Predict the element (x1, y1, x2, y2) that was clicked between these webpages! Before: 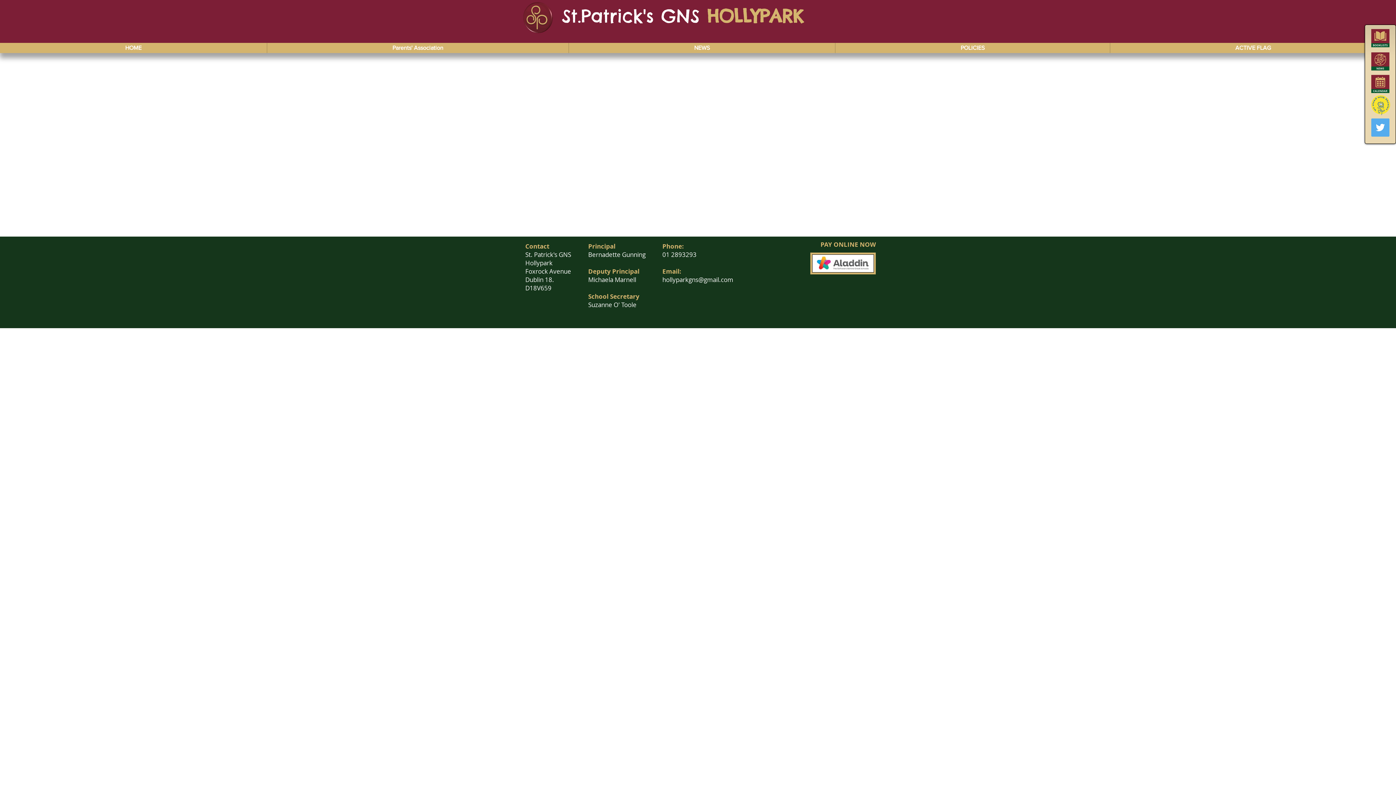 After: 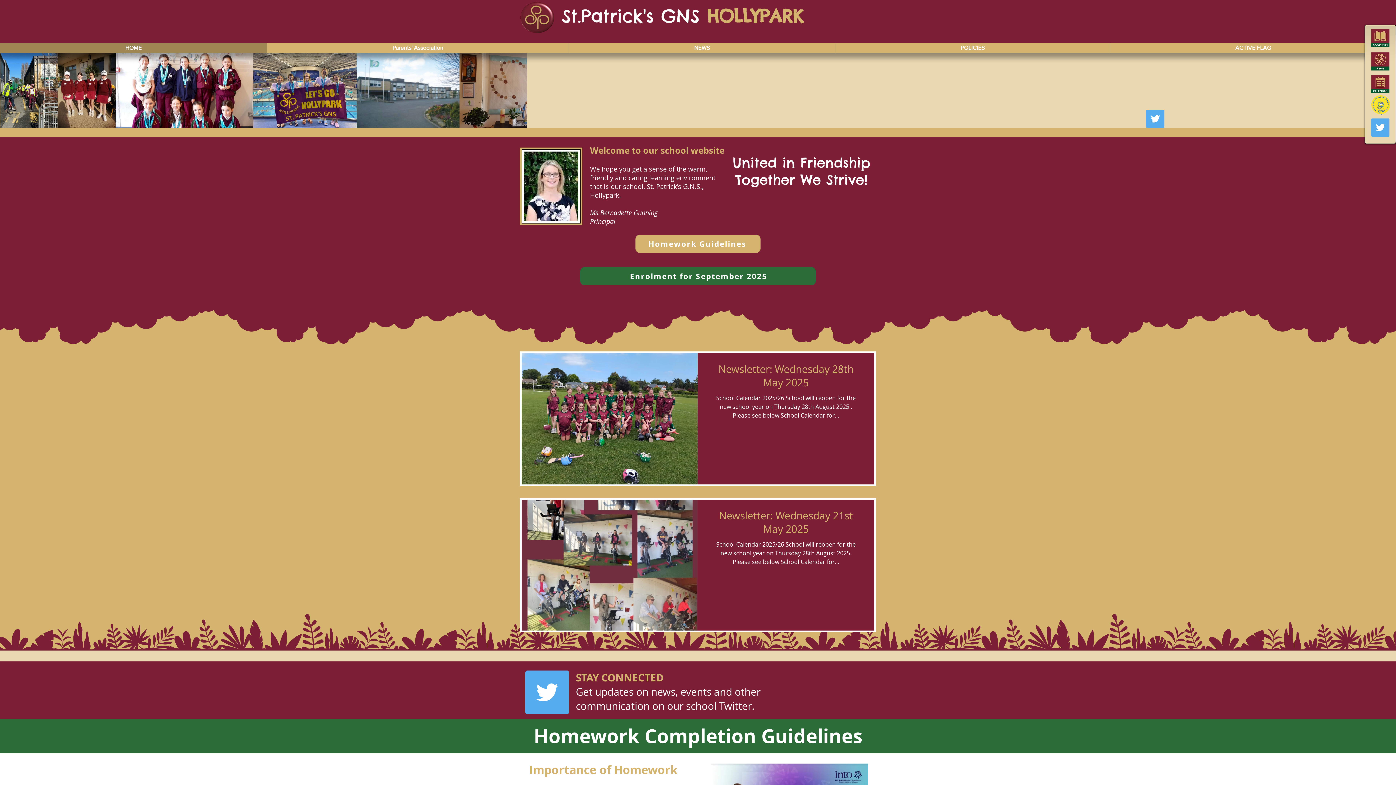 Action: bbox: (520, 2, 554, 33)